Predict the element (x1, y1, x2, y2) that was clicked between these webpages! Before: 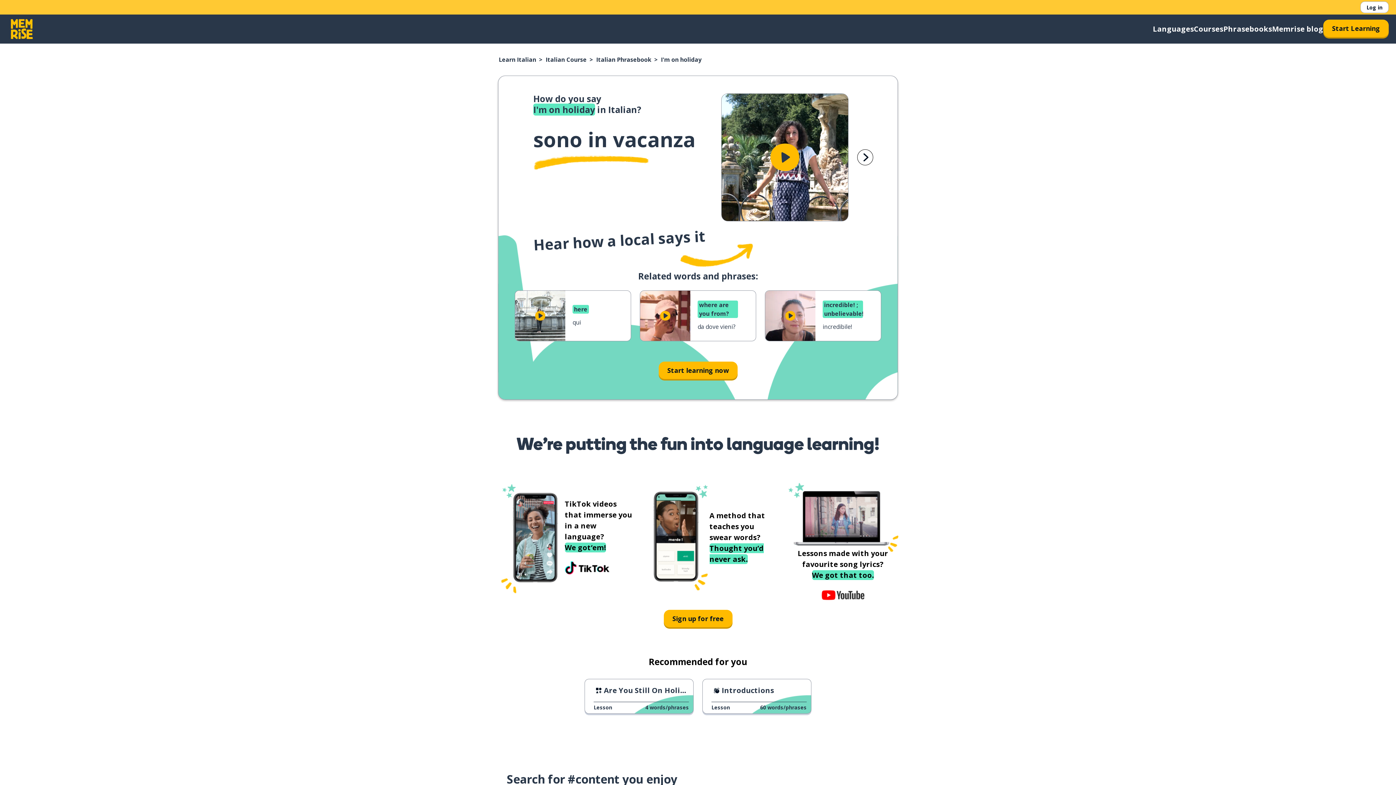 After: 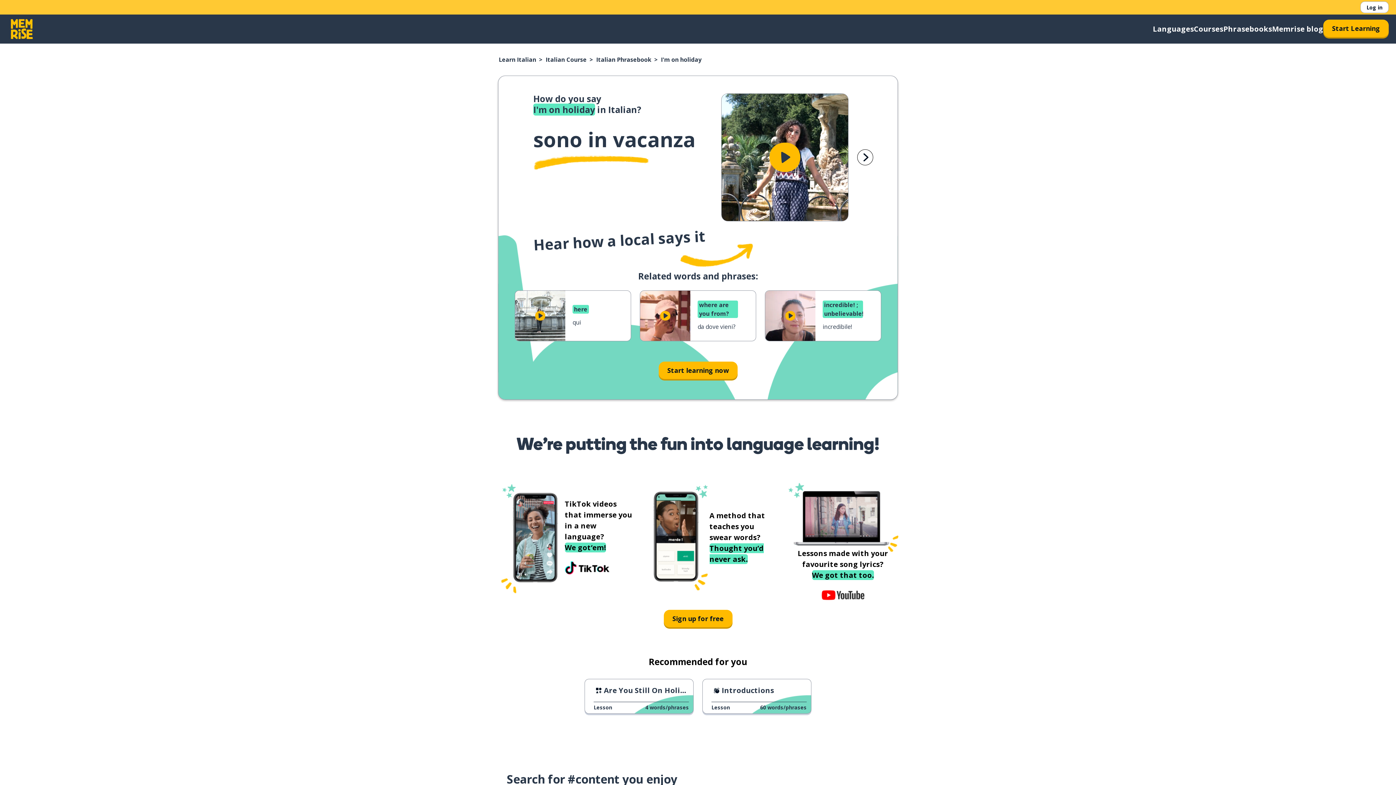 Action: label: Play button icon bbox: (721, 93, 848, 221)